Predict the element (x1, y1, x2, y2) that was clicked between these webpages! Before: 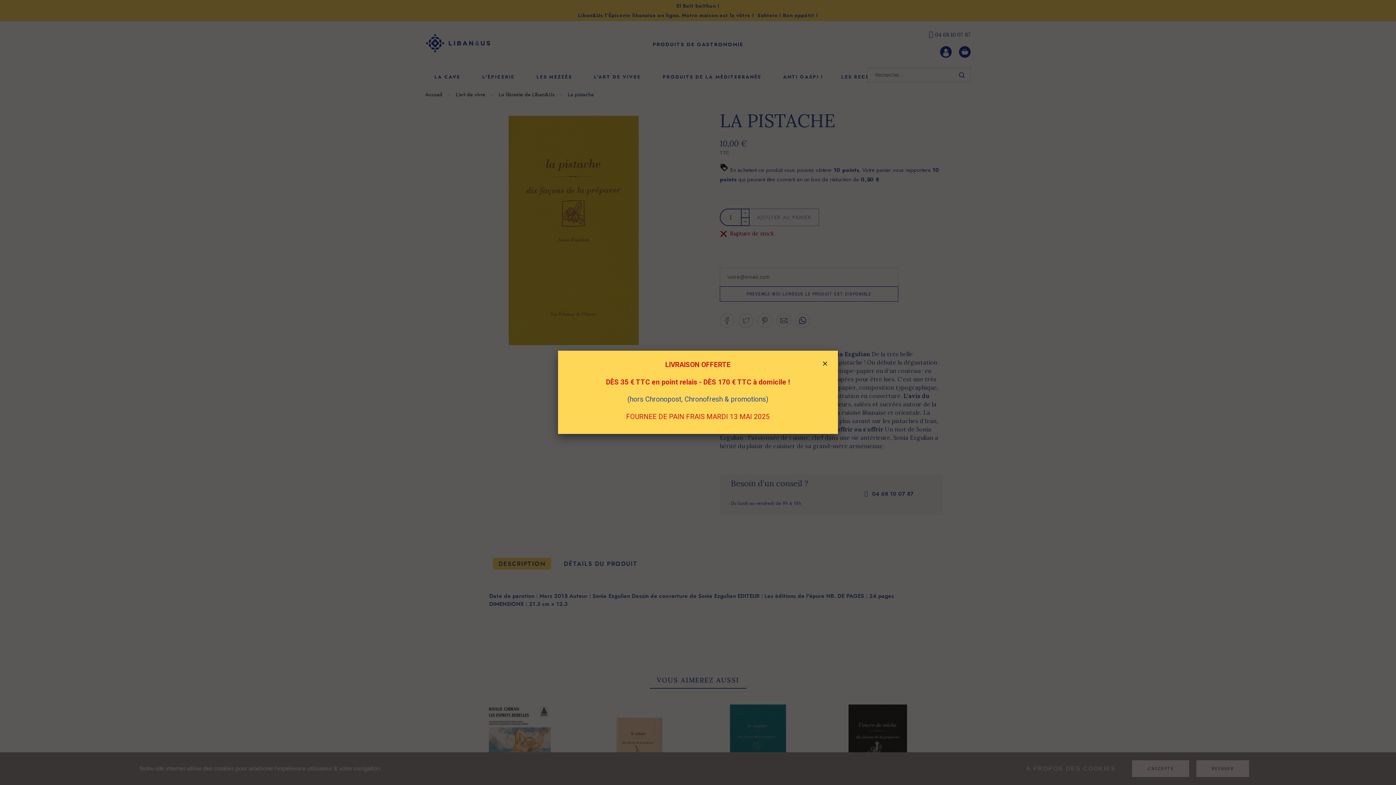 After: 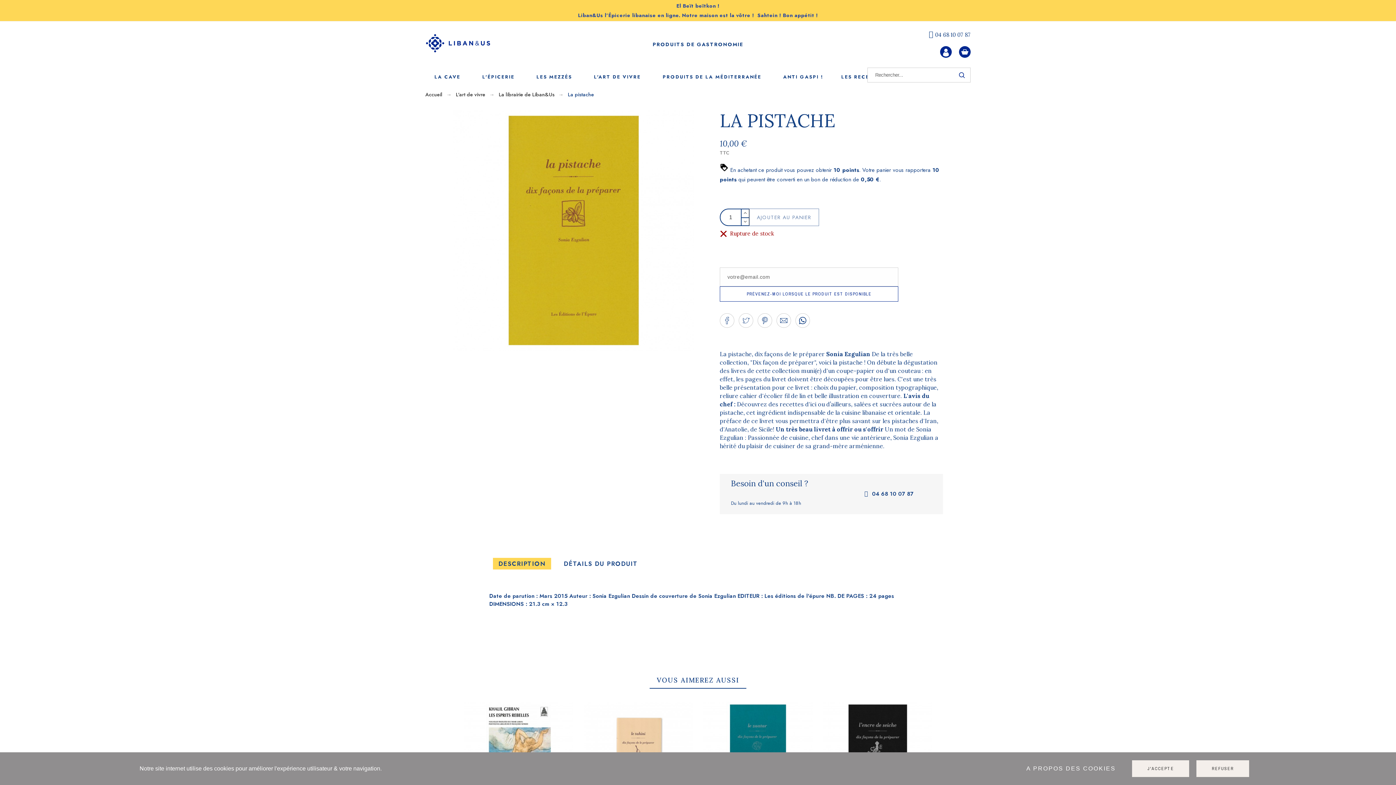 Action: bbox: (818, 358, 832, 371)